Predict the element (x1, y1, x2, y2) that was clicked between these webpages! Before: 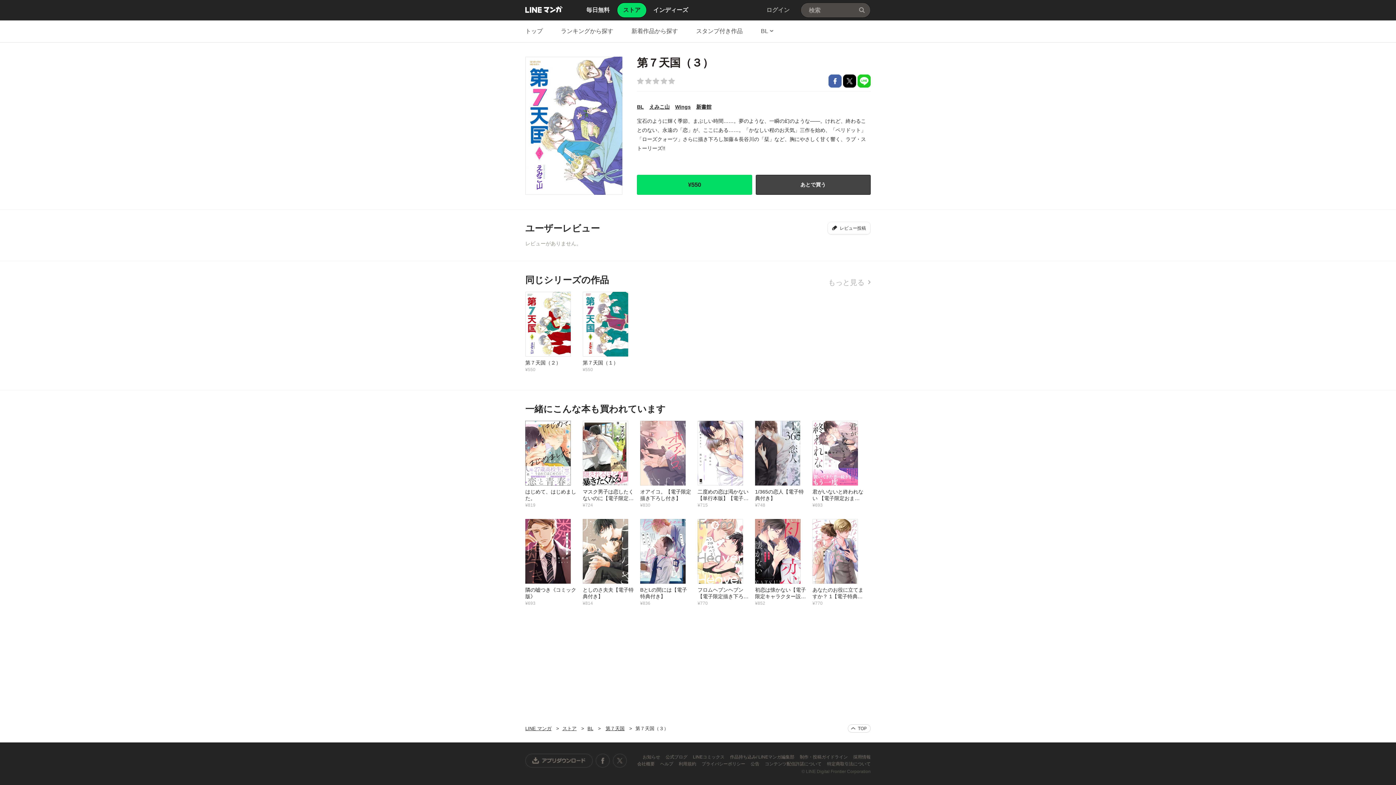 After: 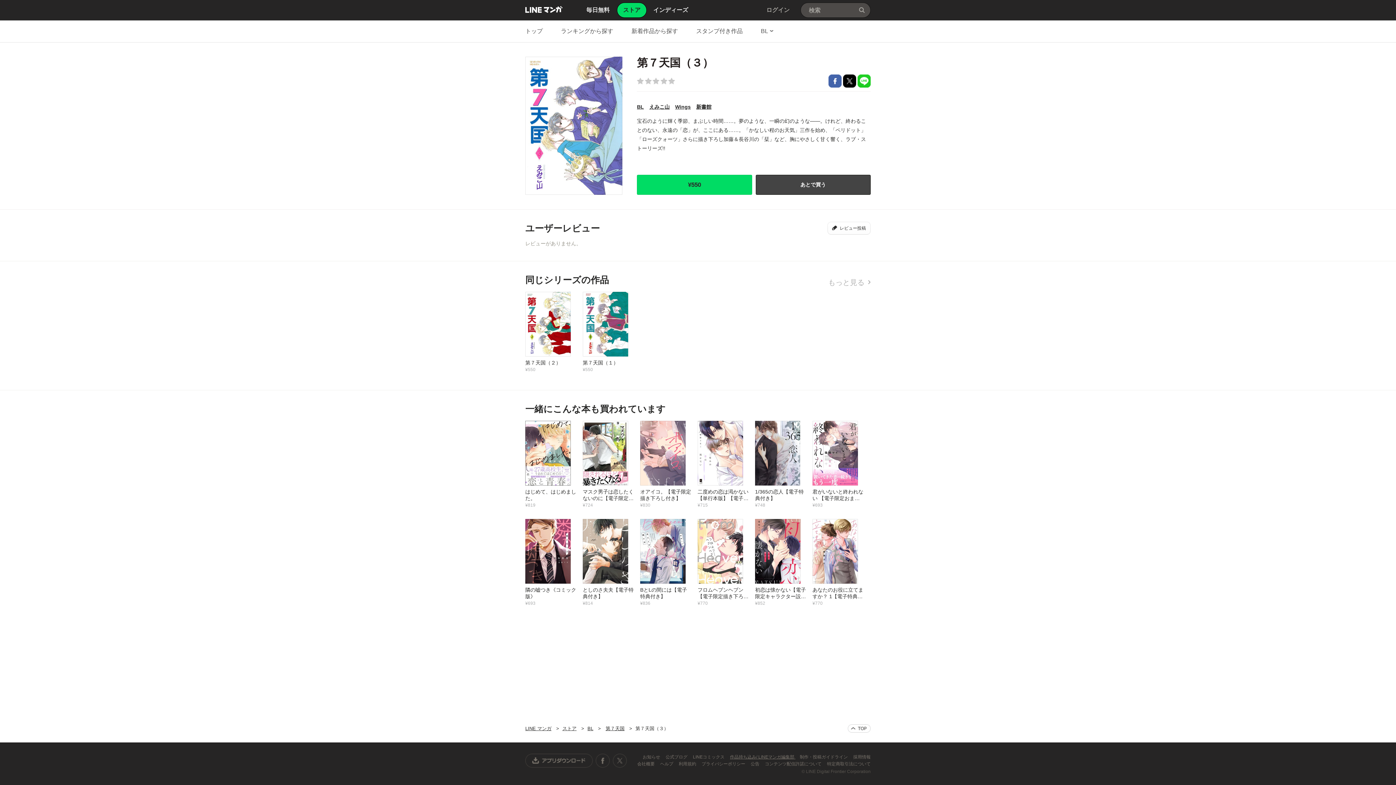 Action: label: 作品持ち込み/ LINEマンガ編集部  bbox: (730, 754, 795, 760)